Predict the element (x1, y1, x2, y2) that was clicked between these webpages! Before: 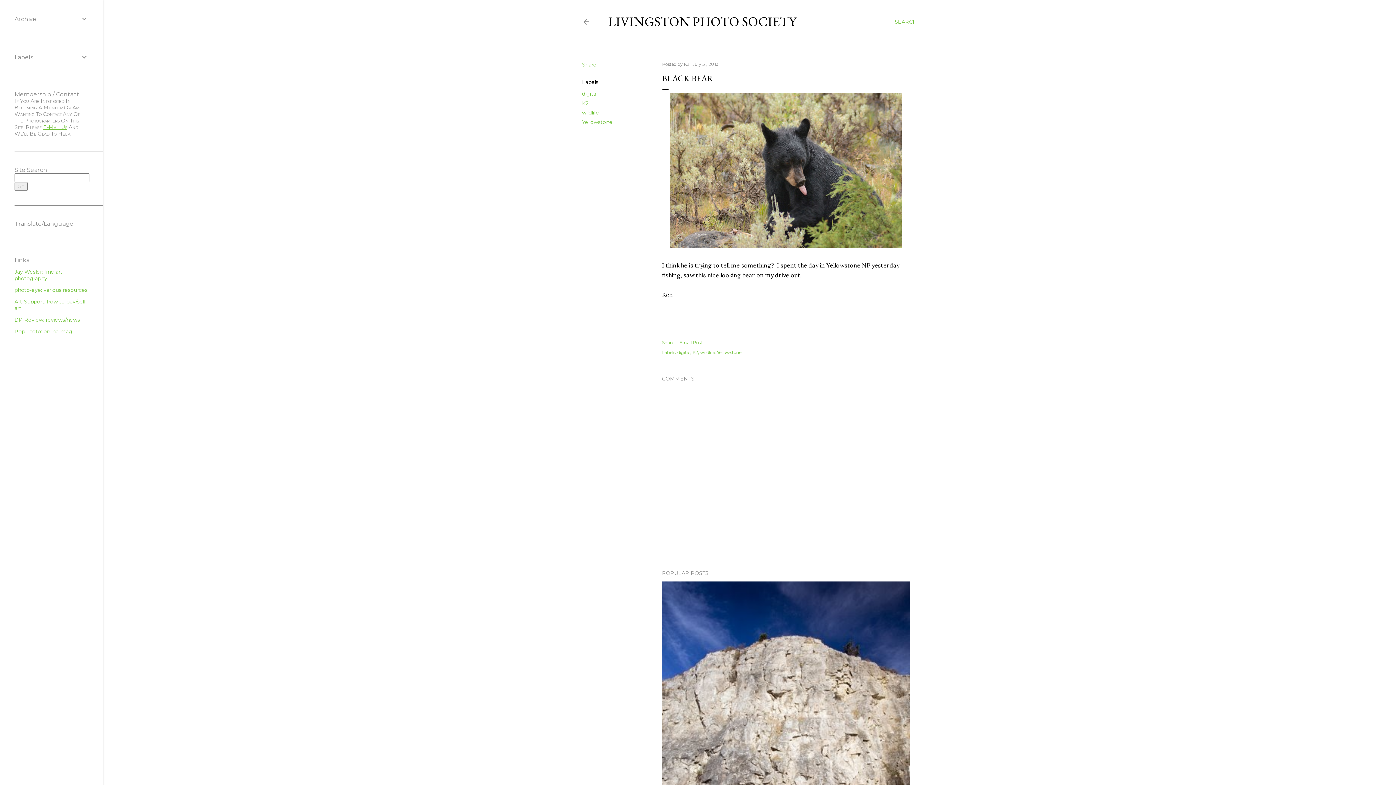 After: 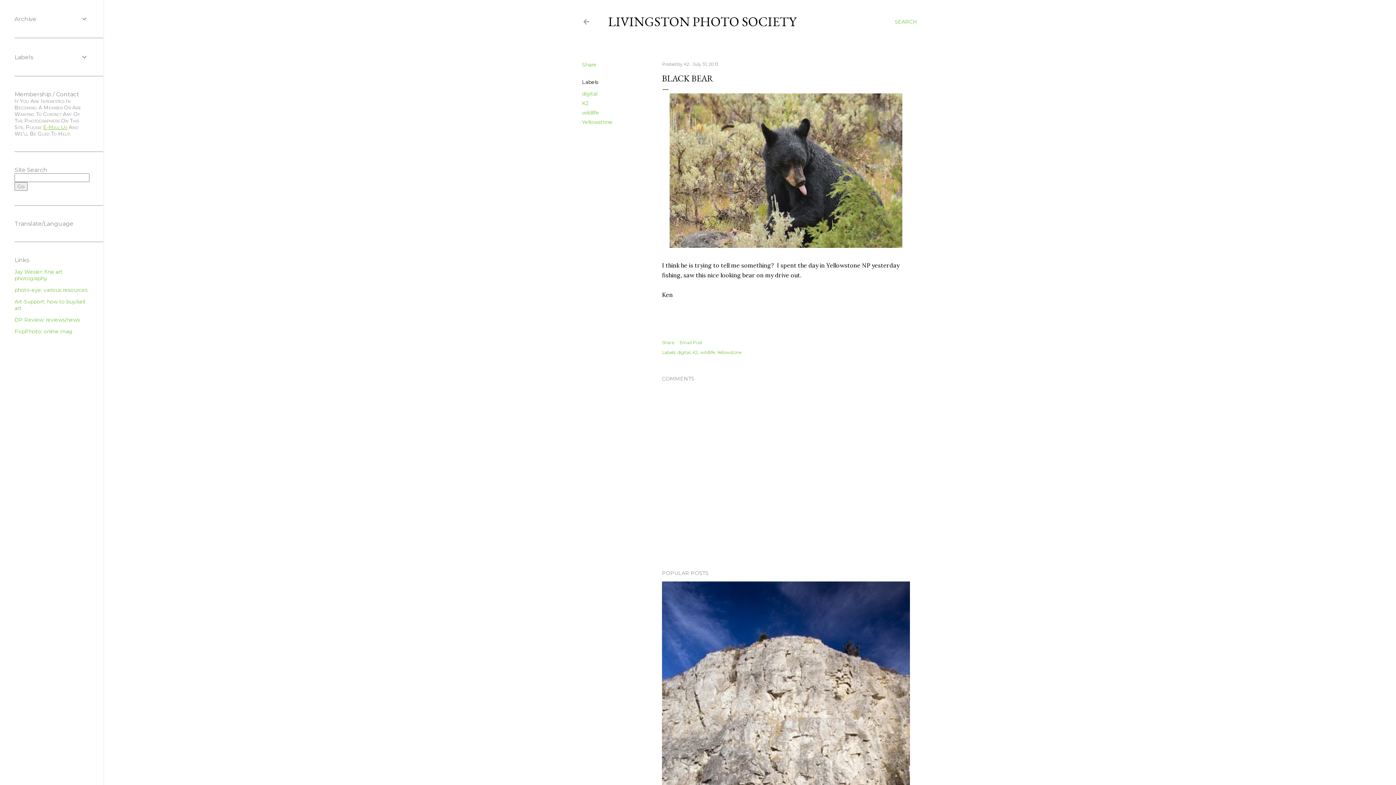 Action: label: DP Review: reviews/news bbox: (14, 316, 80, 323)